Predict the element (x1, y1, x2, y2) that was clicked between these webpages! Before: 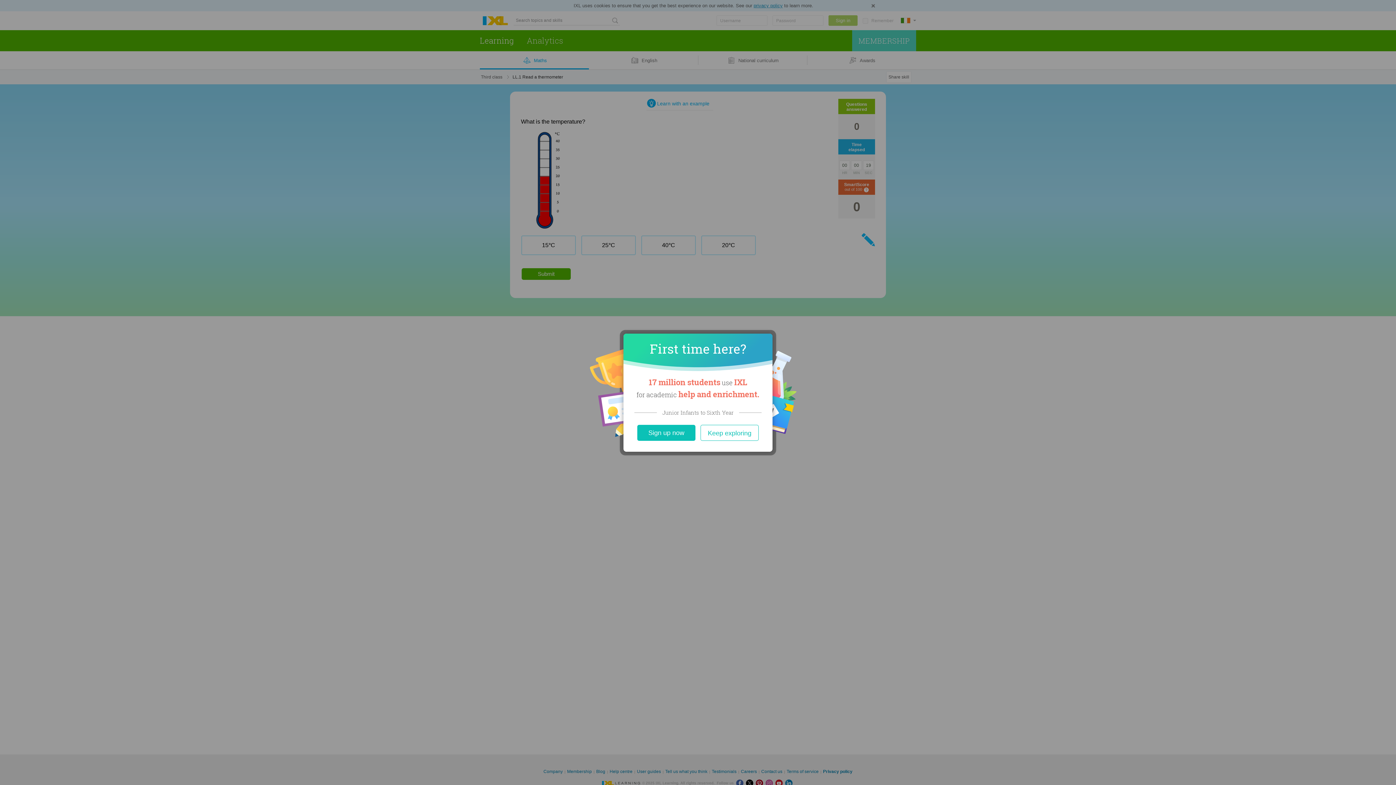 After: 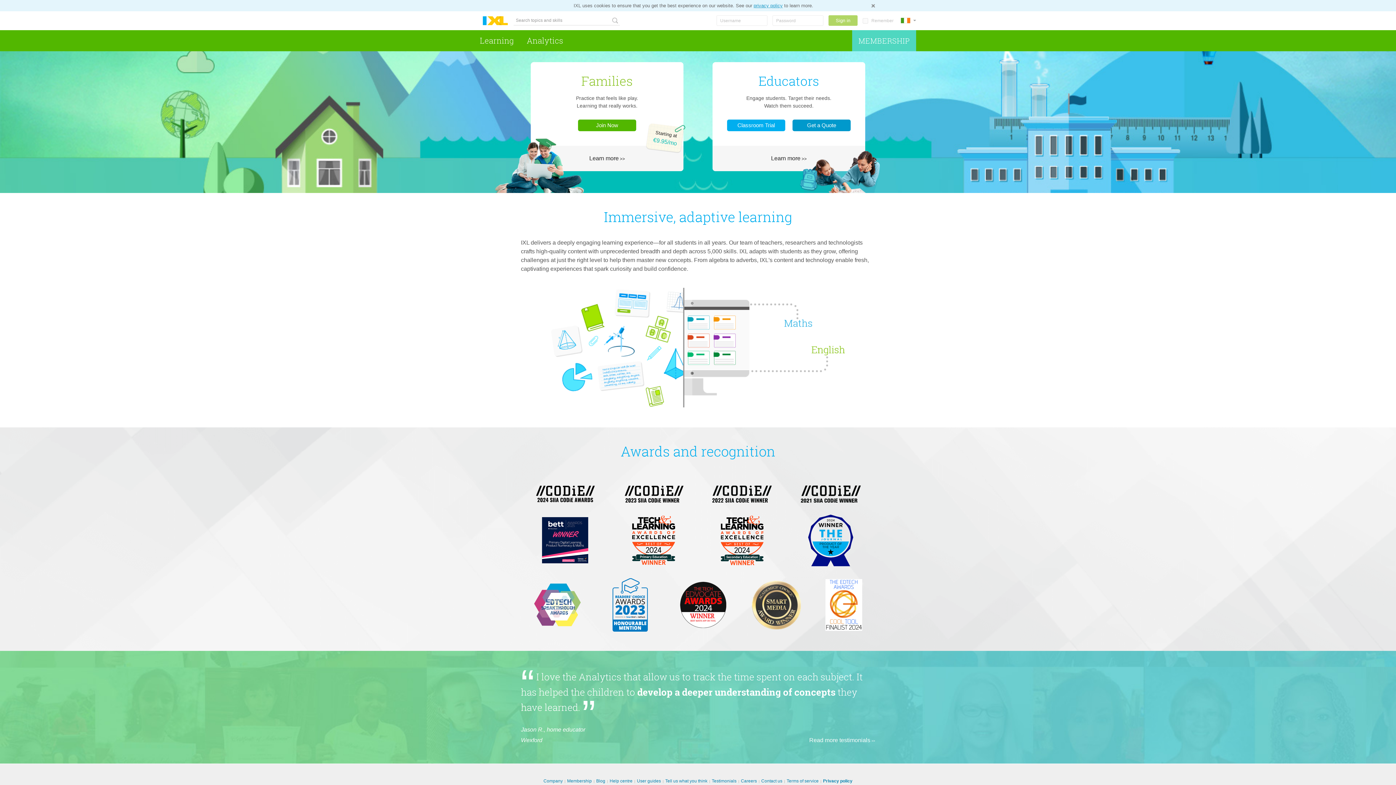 Action: bbox: (637, 424, 695, 440) label: Sign up now